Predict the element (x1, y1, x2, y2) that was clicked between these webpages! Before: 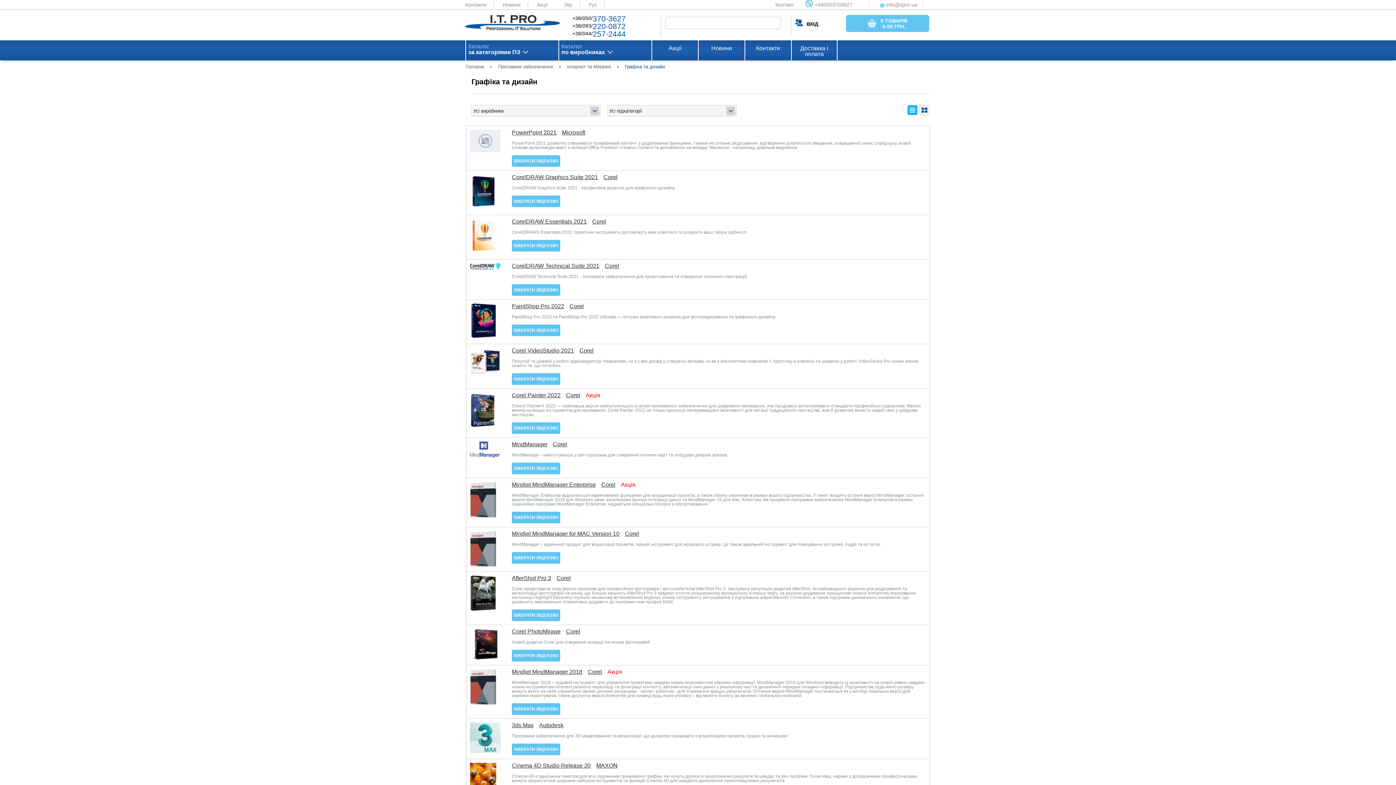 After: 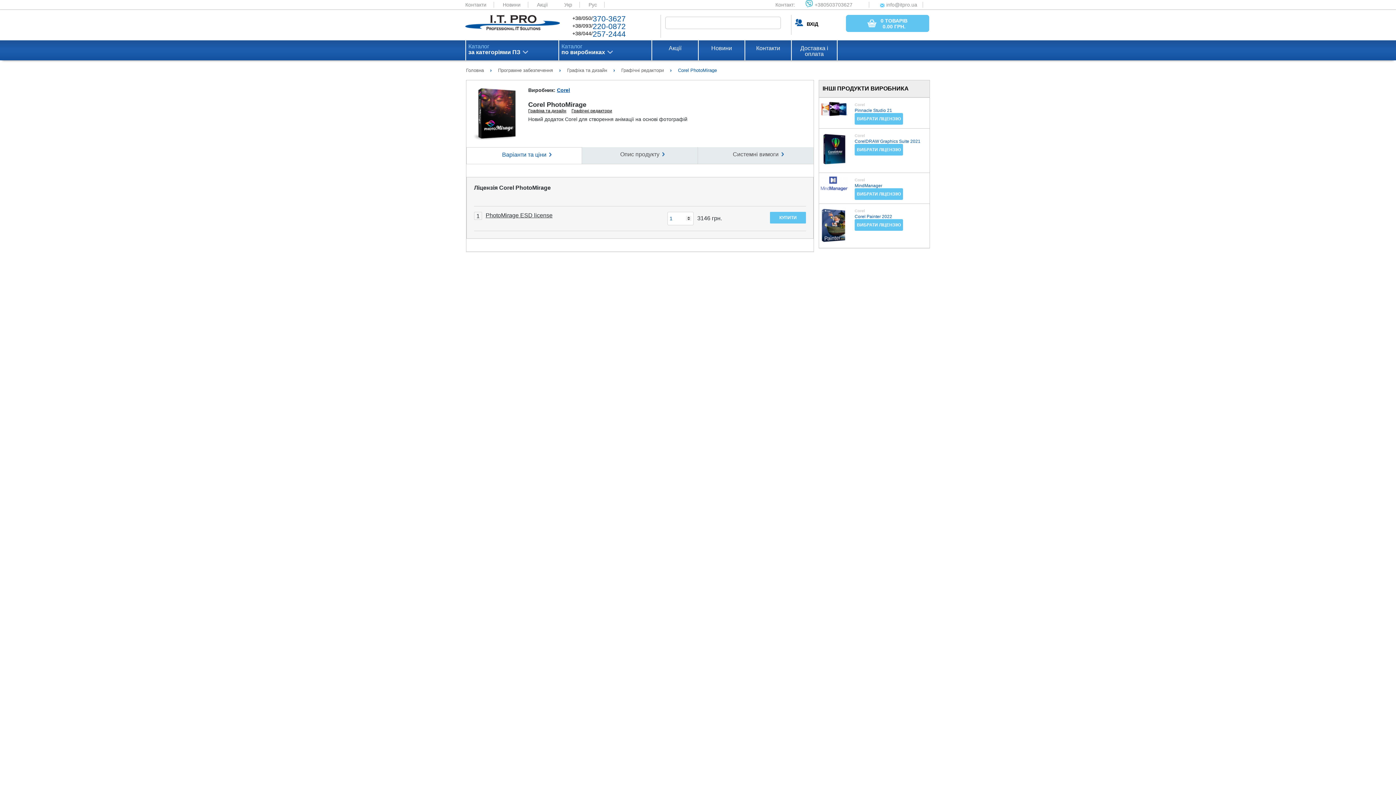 Action: label: ВИБРАТИ ЛІЦЕНЗІЮ bbox: (512, 650, 560, 661)